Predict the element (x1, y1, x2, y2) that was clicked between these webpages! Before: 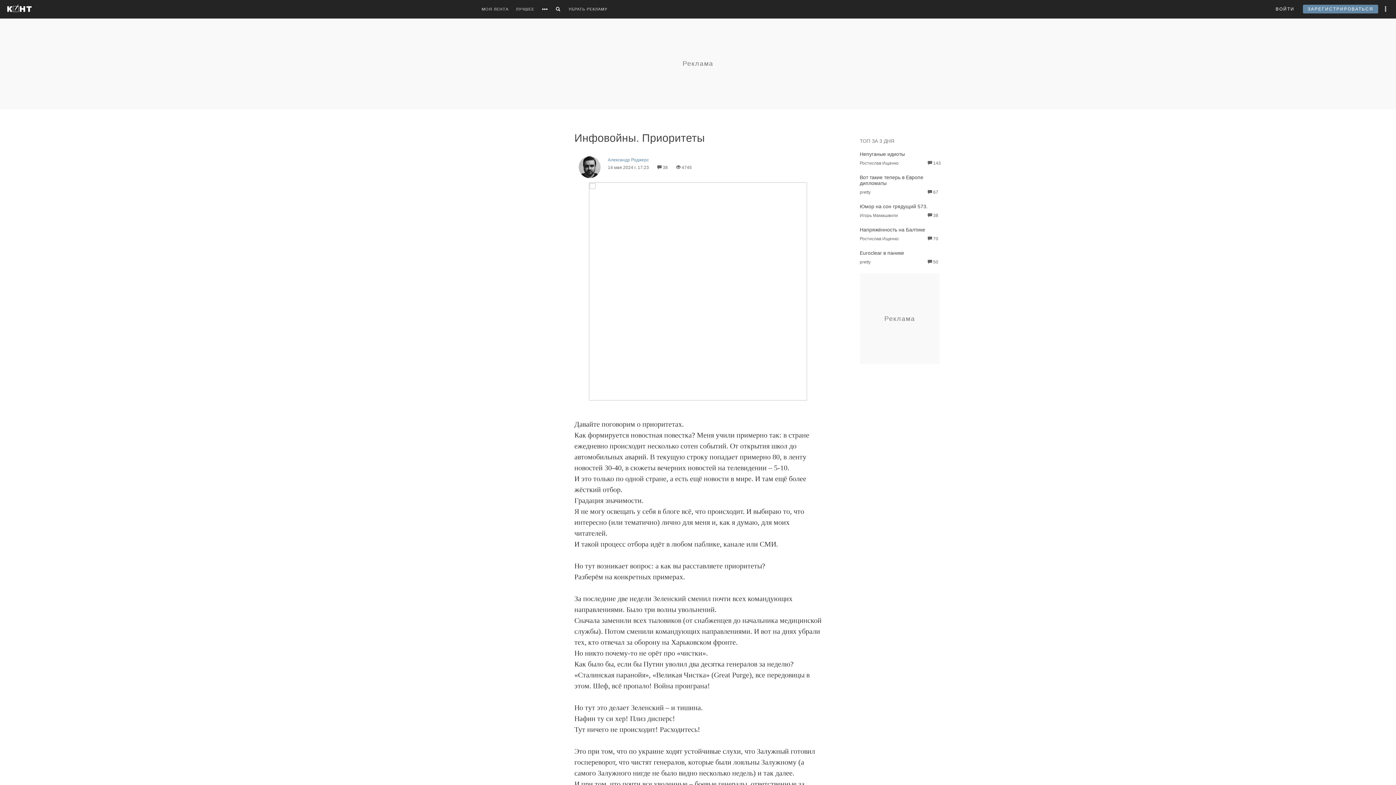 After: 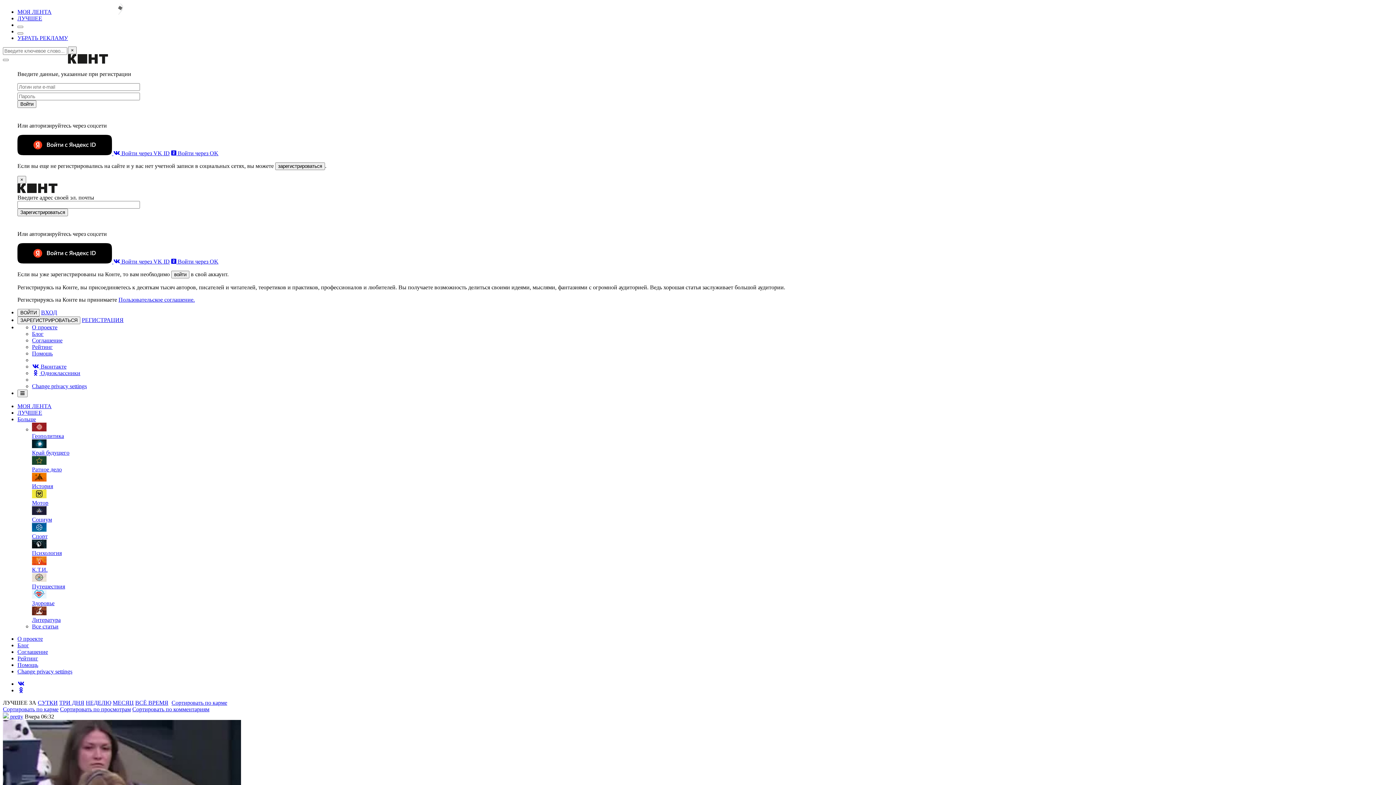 Action: label: ЛУЧШЕЕ bbox: (512, 0, 538, 18)